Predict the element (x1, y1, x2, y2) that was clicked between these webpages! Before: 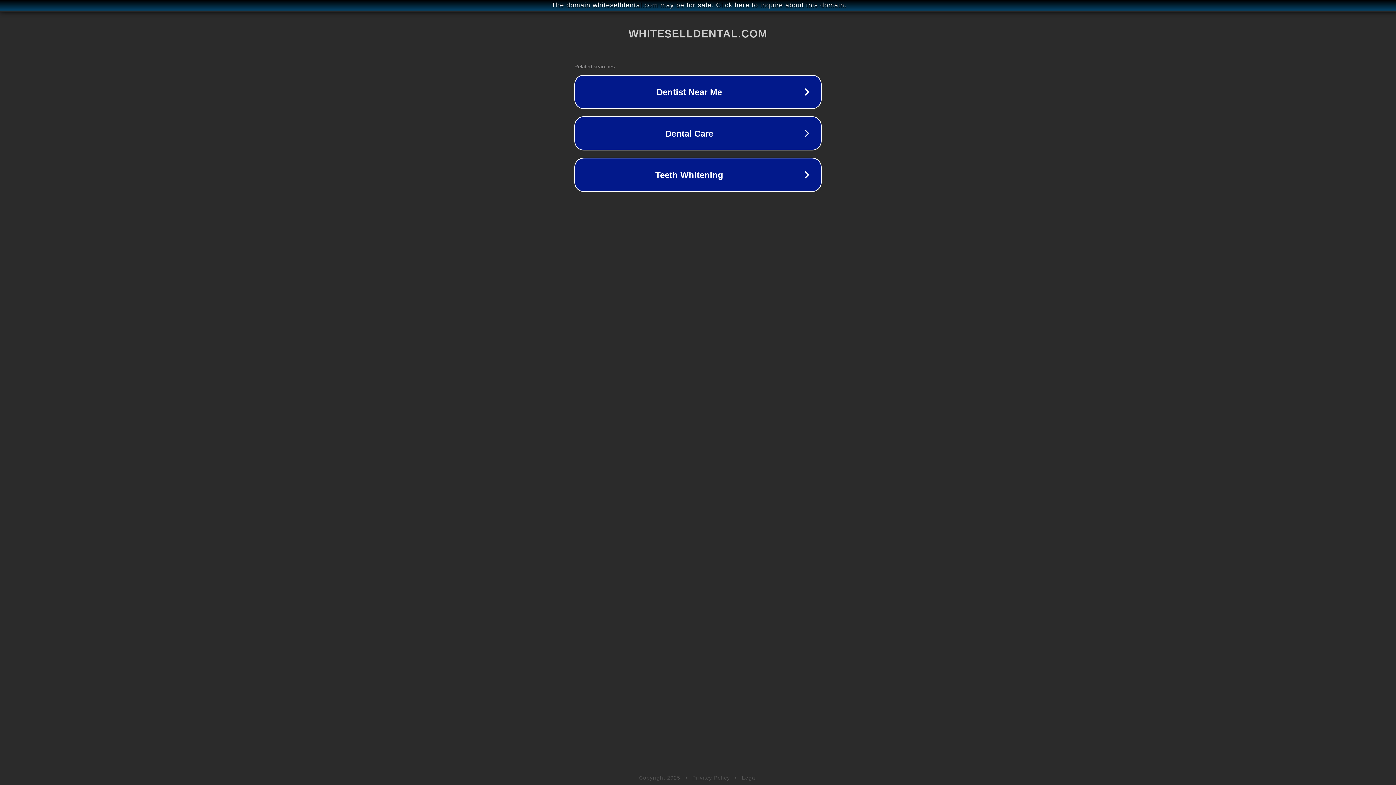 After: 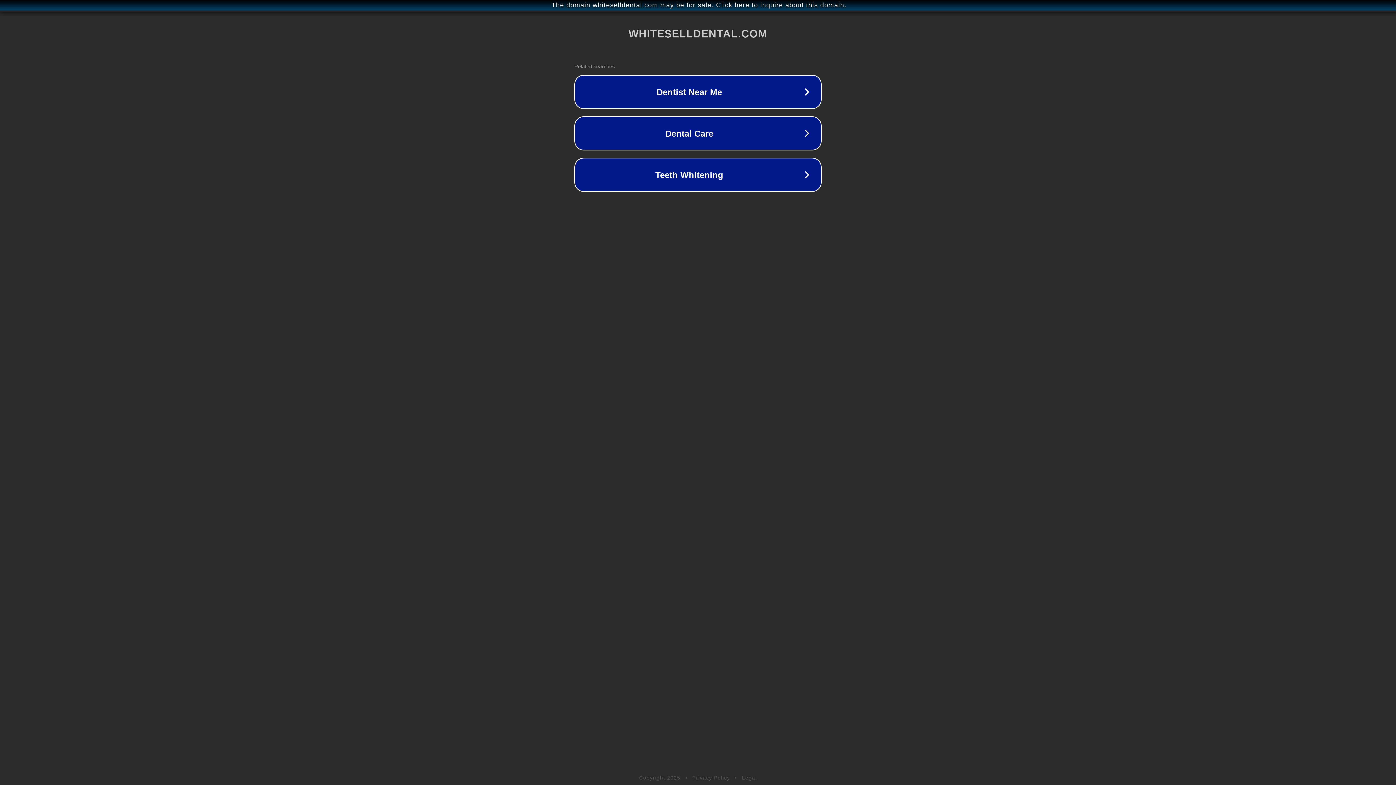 Action: label: Privacy Policy bbox: (692, 775, 730, 781)